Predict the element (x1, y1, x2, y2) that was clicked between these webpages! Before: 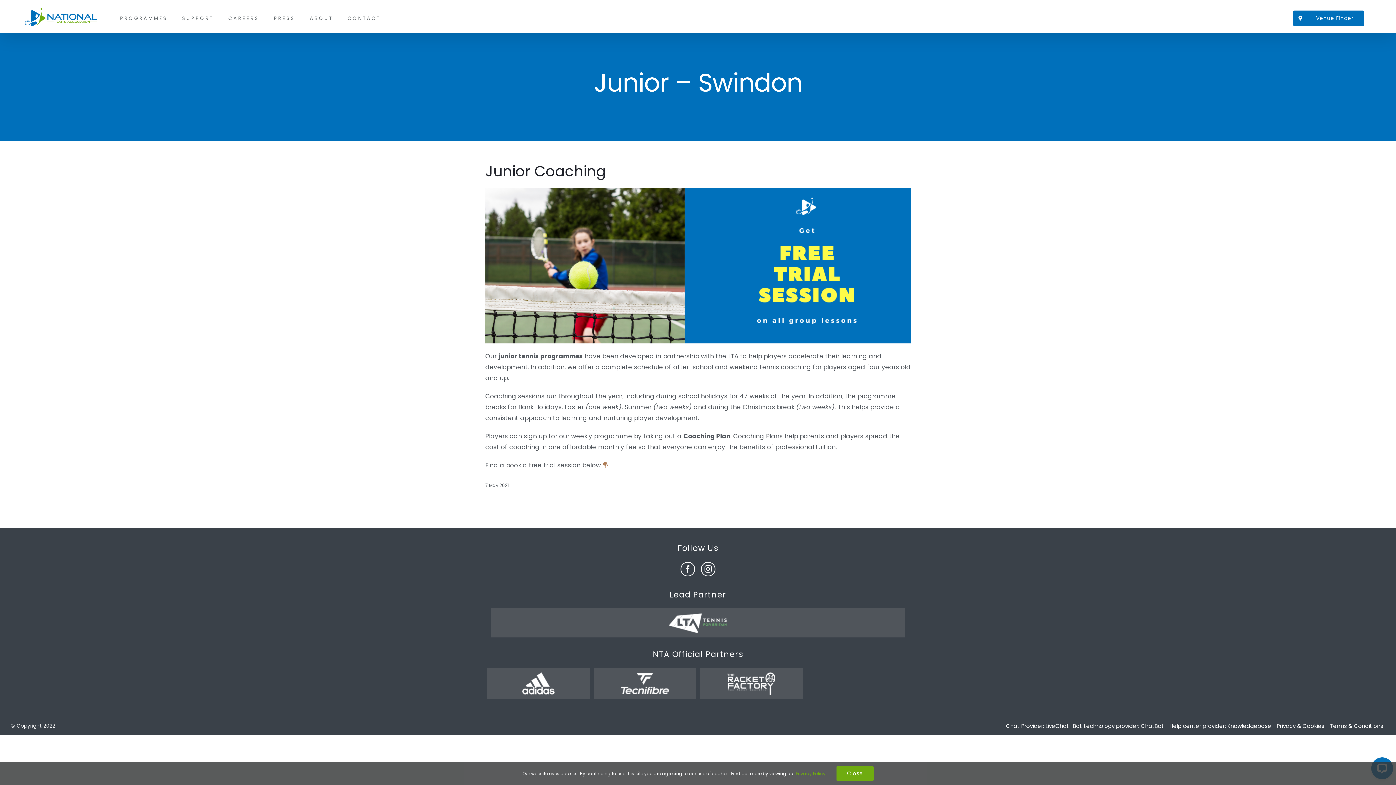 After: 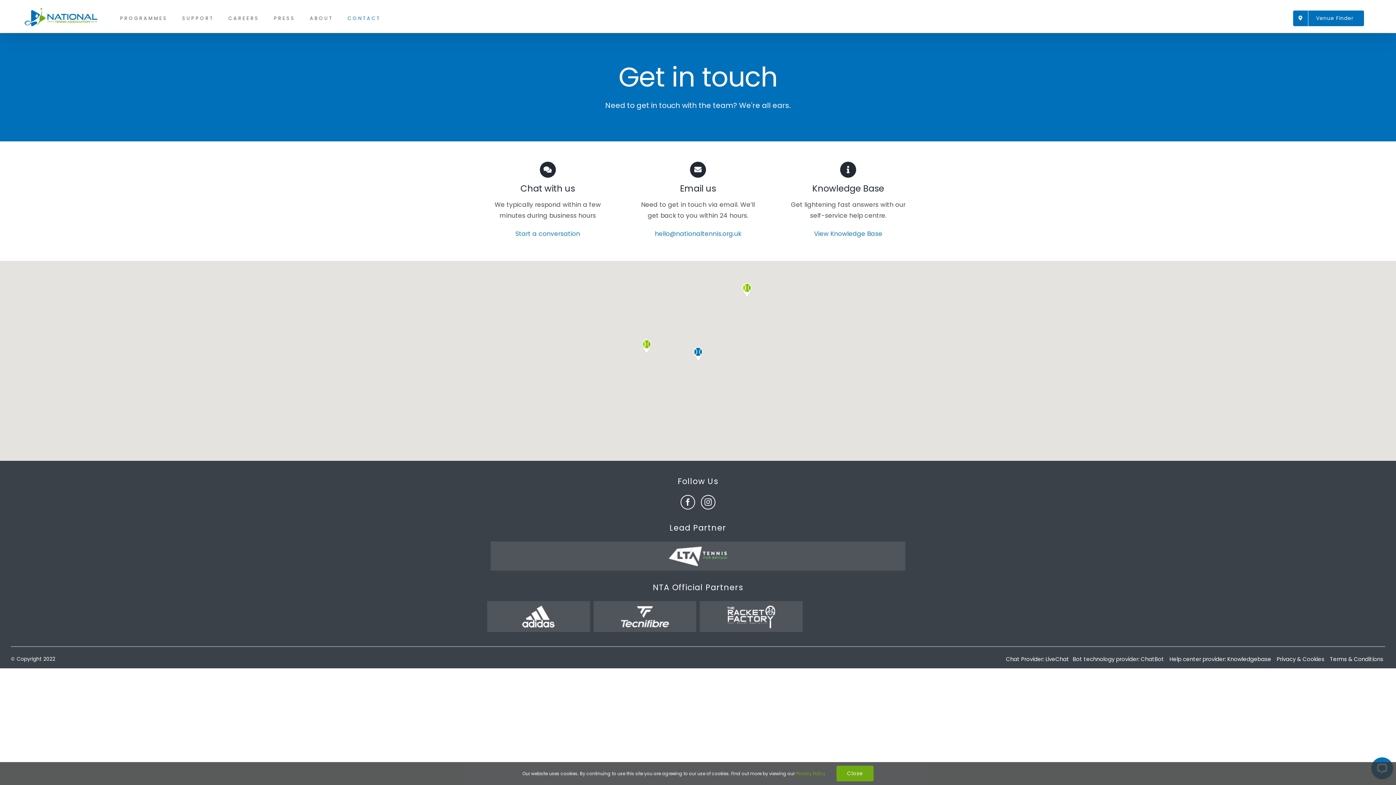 Action: label: CONTACT bbox: (347, 3, 380, 32)